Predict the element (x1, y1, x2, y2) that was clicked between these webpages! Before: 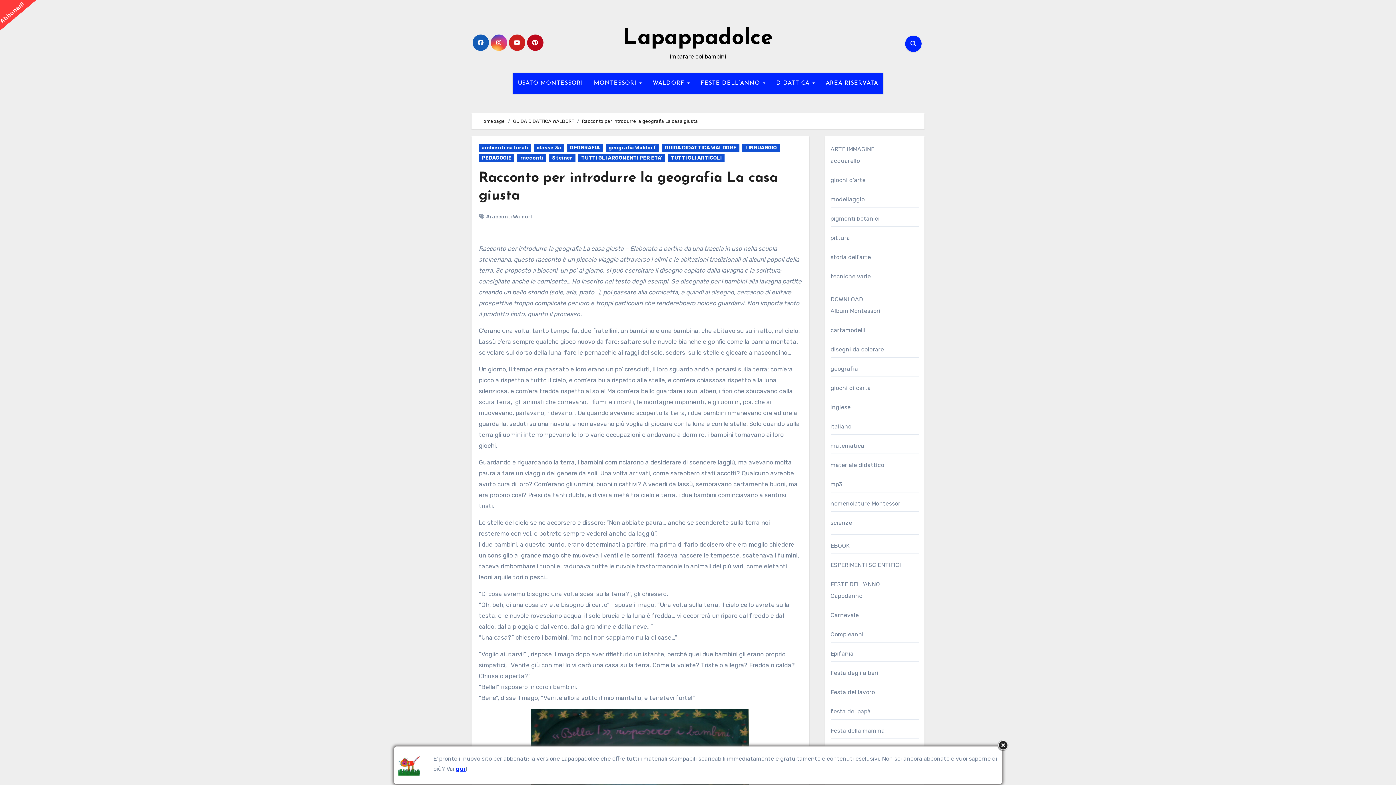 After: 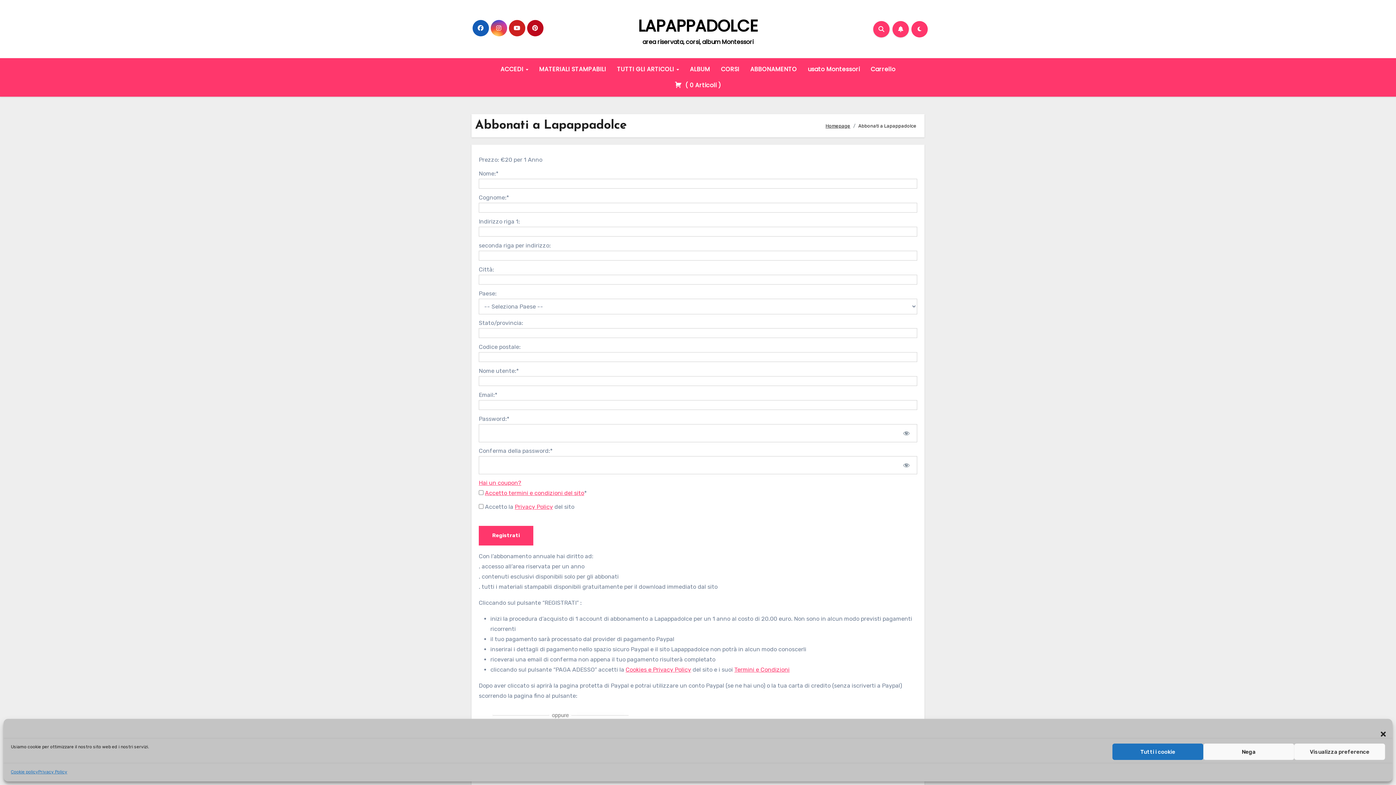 Action: bbox: (456, 765, 465, 772) label: qui